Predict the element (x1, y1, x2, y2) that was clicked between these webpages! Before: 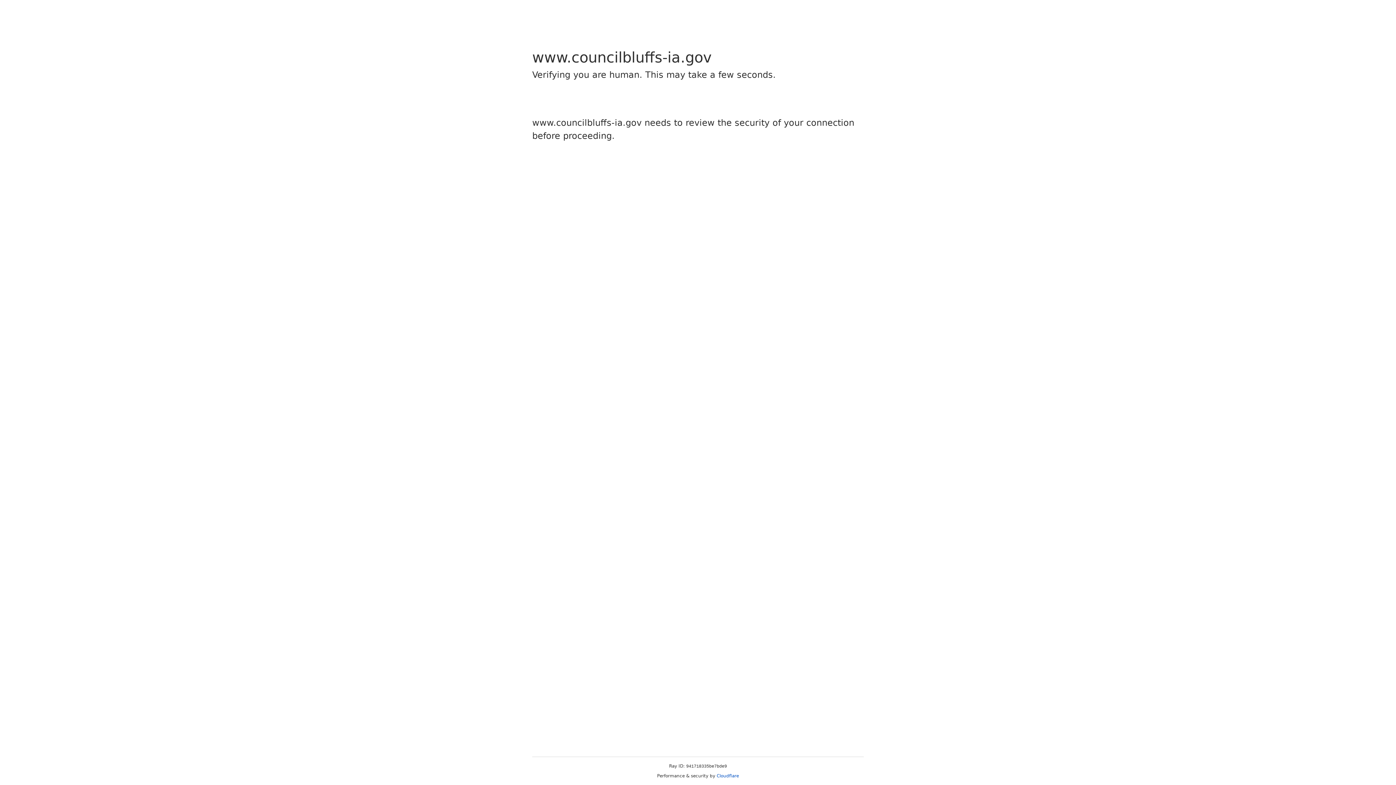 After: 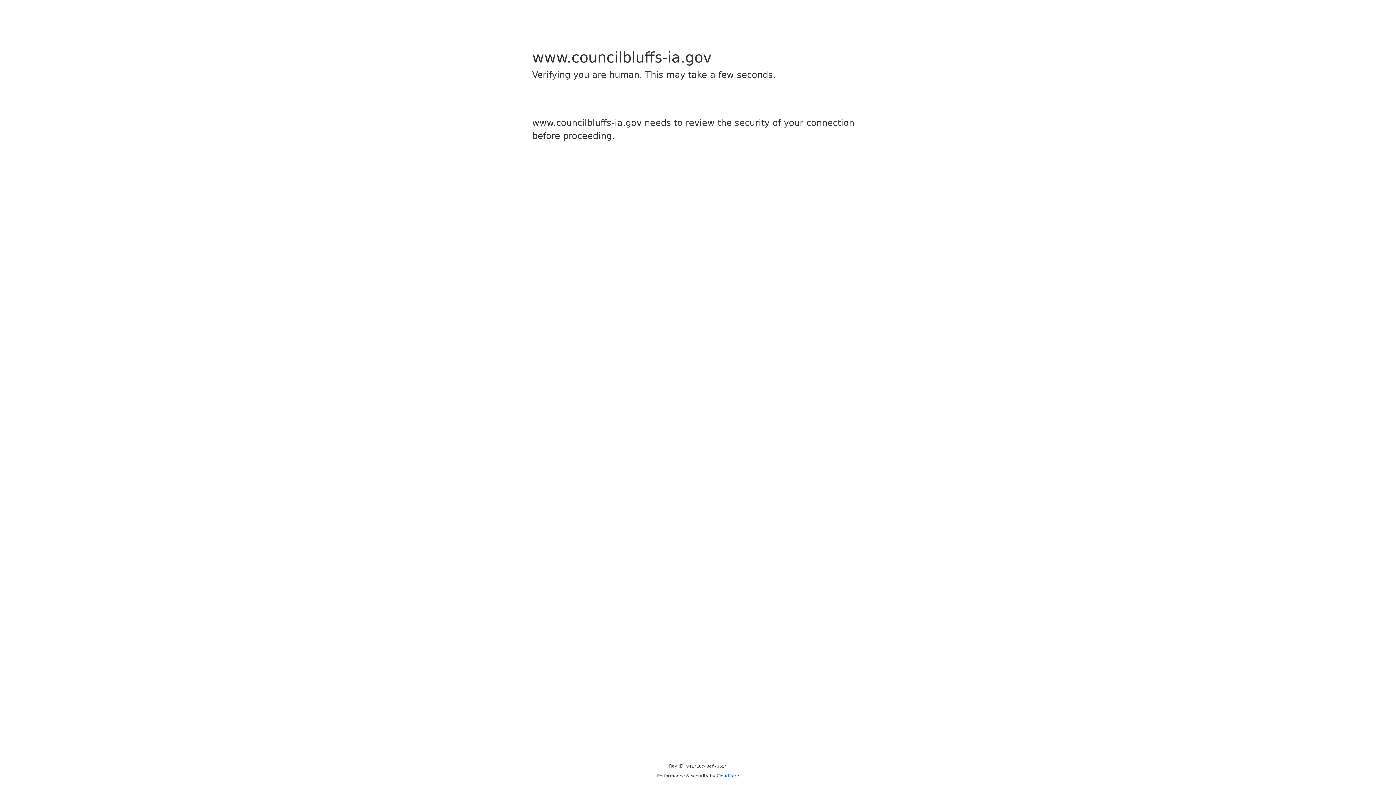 Action: label: Cloudflare bbox: (716, 773, 739, 778)